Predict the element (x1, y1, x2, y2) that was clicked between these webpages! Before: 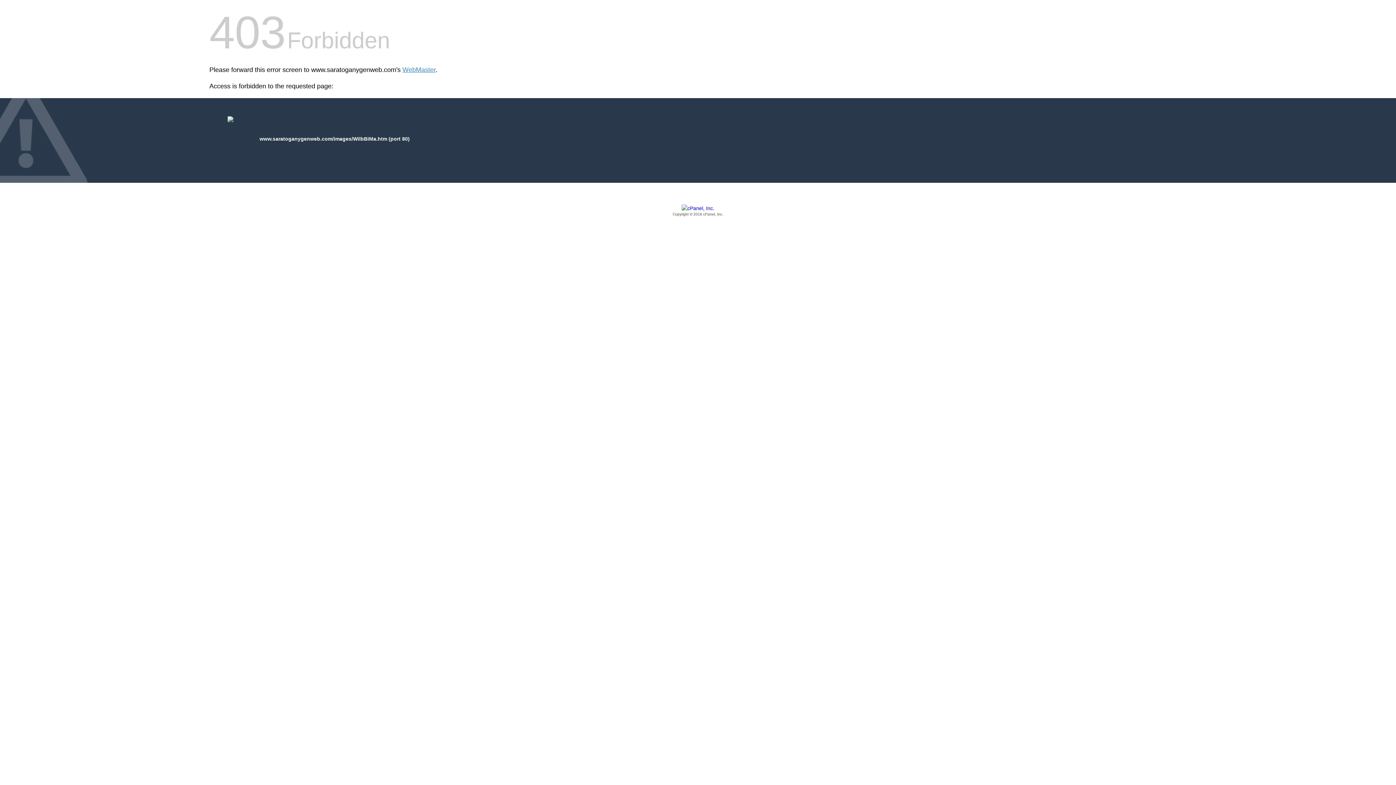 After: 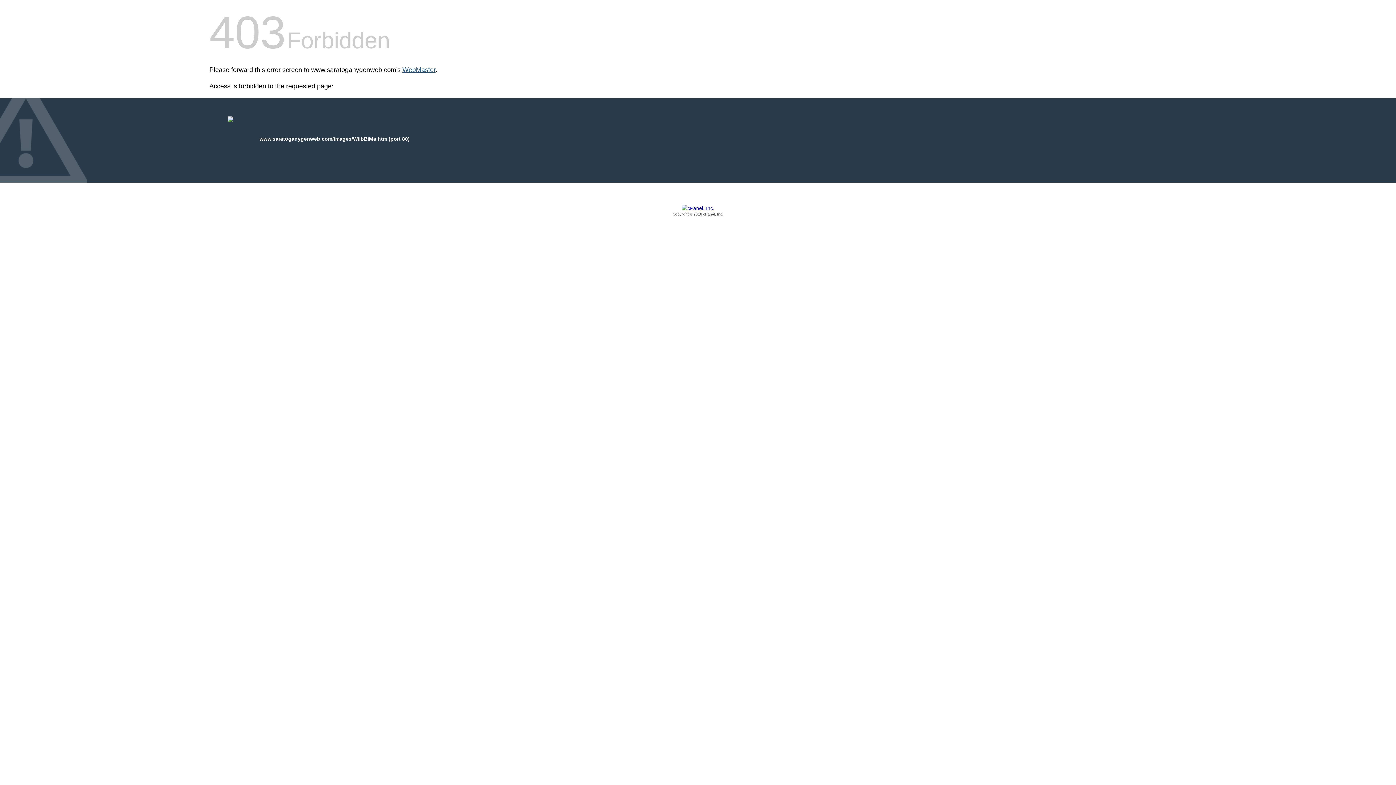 Action: label: WebMaster bbox: (402, 66, 435, 73)